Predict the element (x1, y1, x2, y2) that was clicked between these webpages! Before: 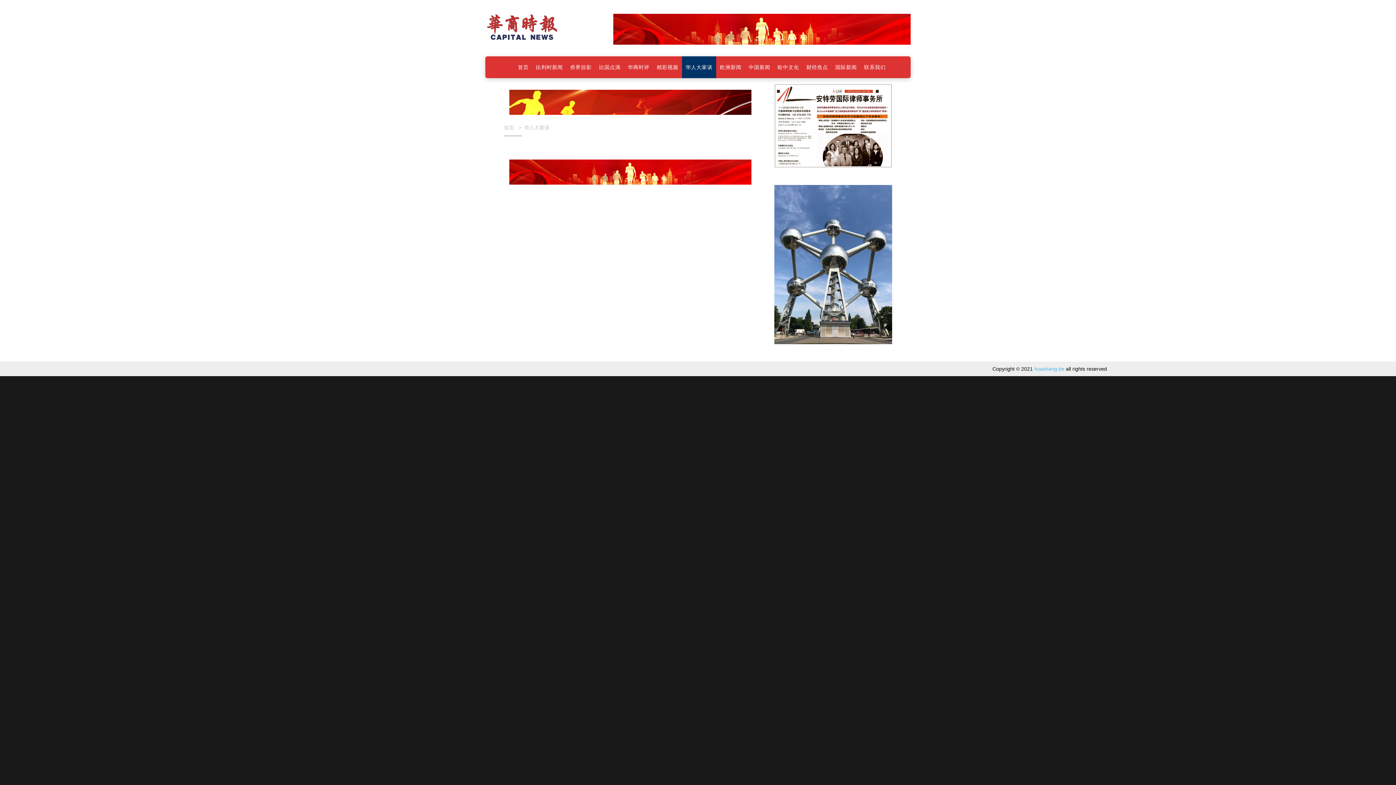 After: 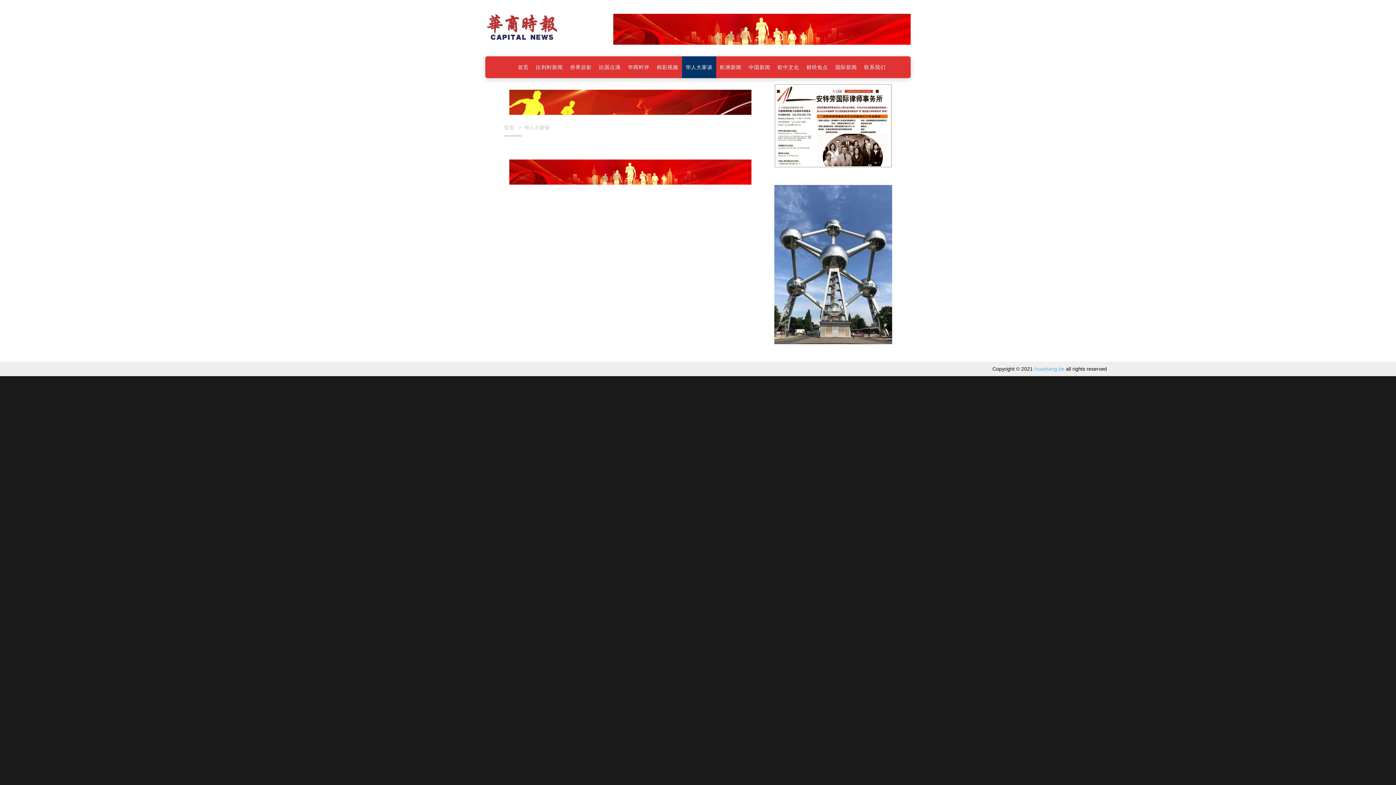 Action: bbox: (774, 261, 892, 267)